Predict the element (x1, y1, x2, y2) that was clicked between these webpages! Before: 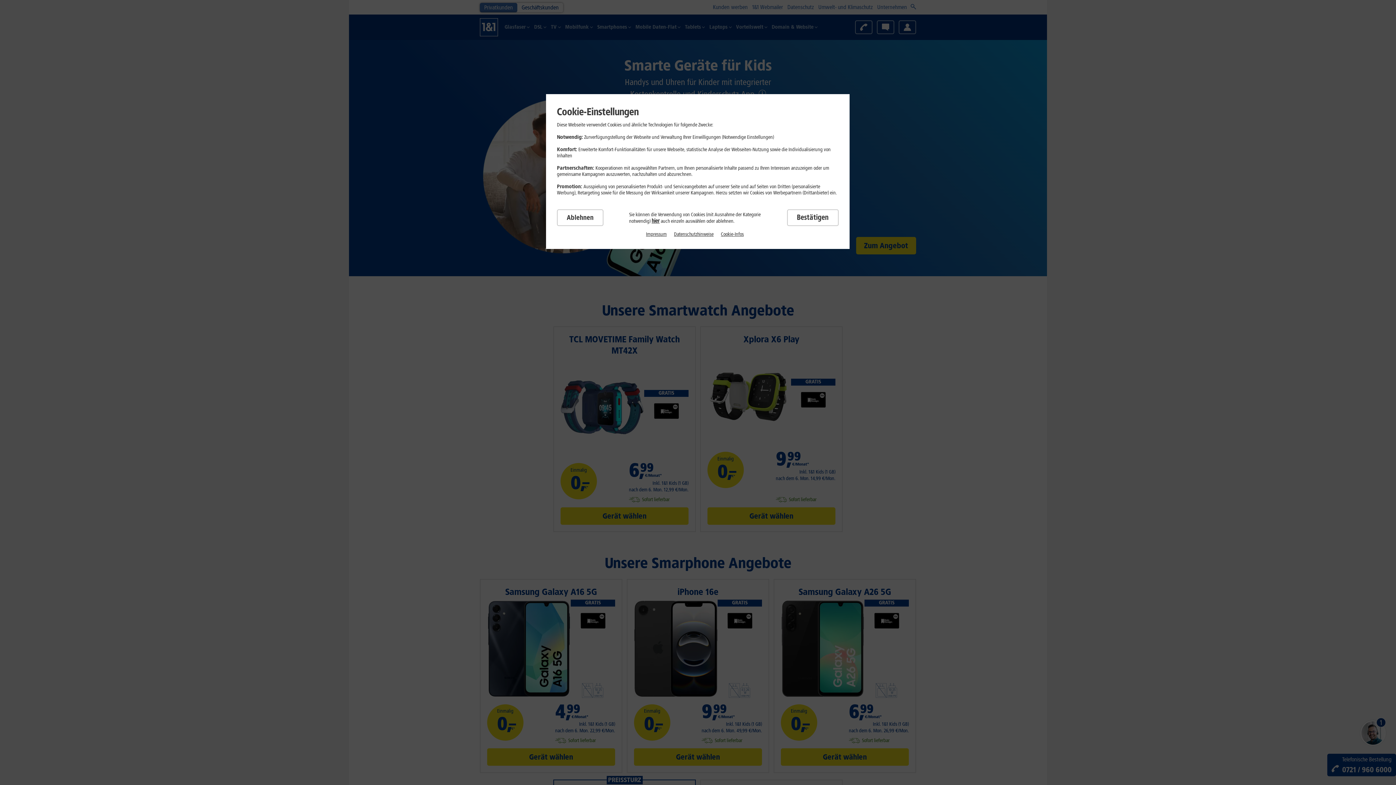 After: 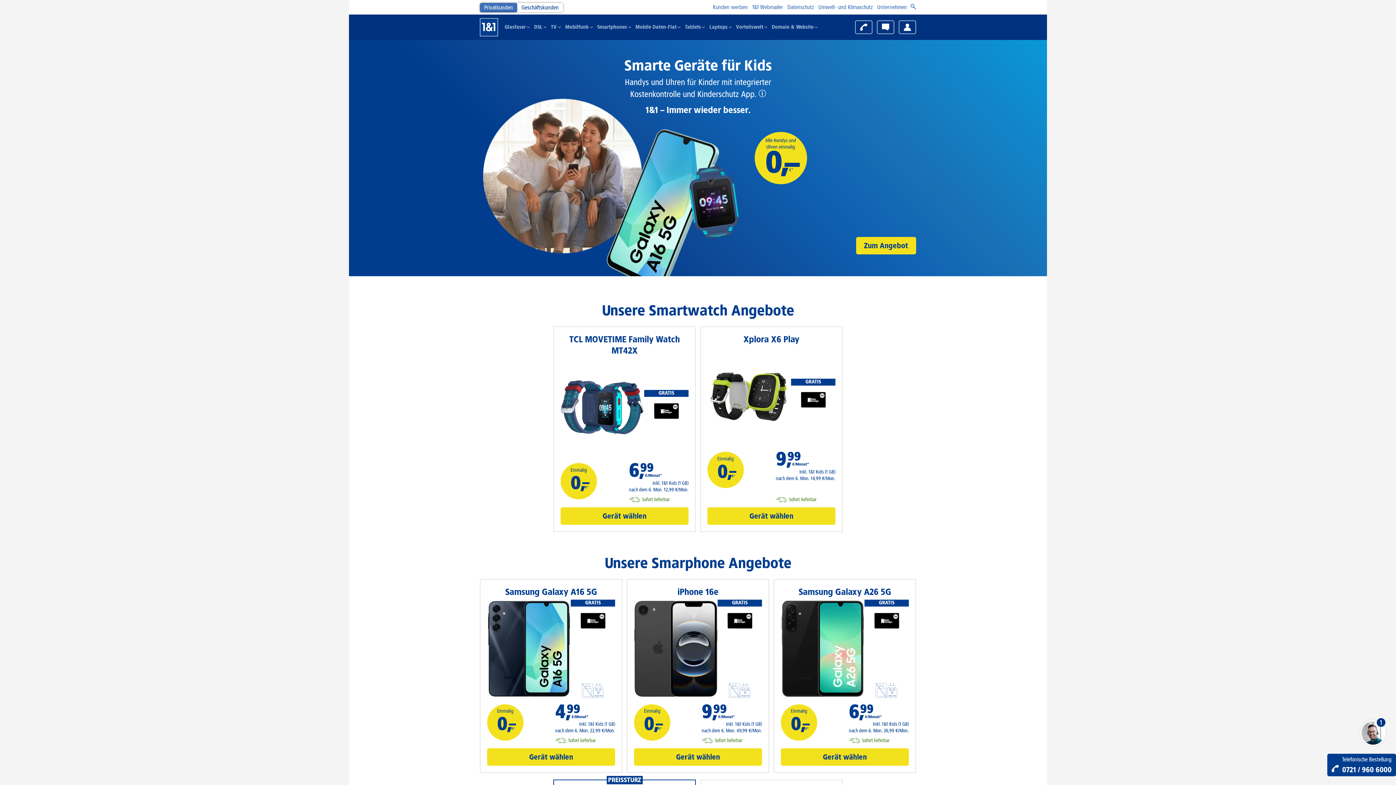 Action: bbox: (557, 209, 603, 226) label: Ablehnen